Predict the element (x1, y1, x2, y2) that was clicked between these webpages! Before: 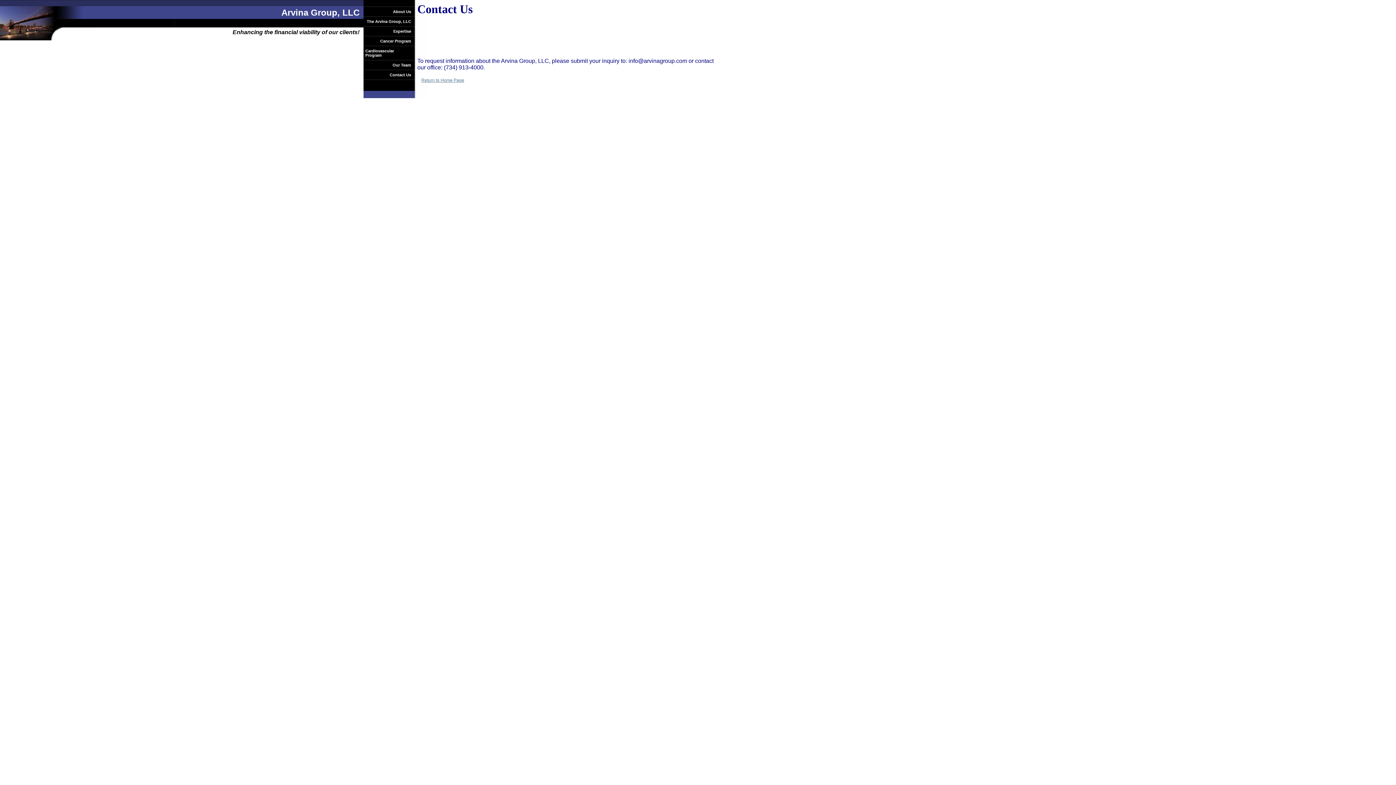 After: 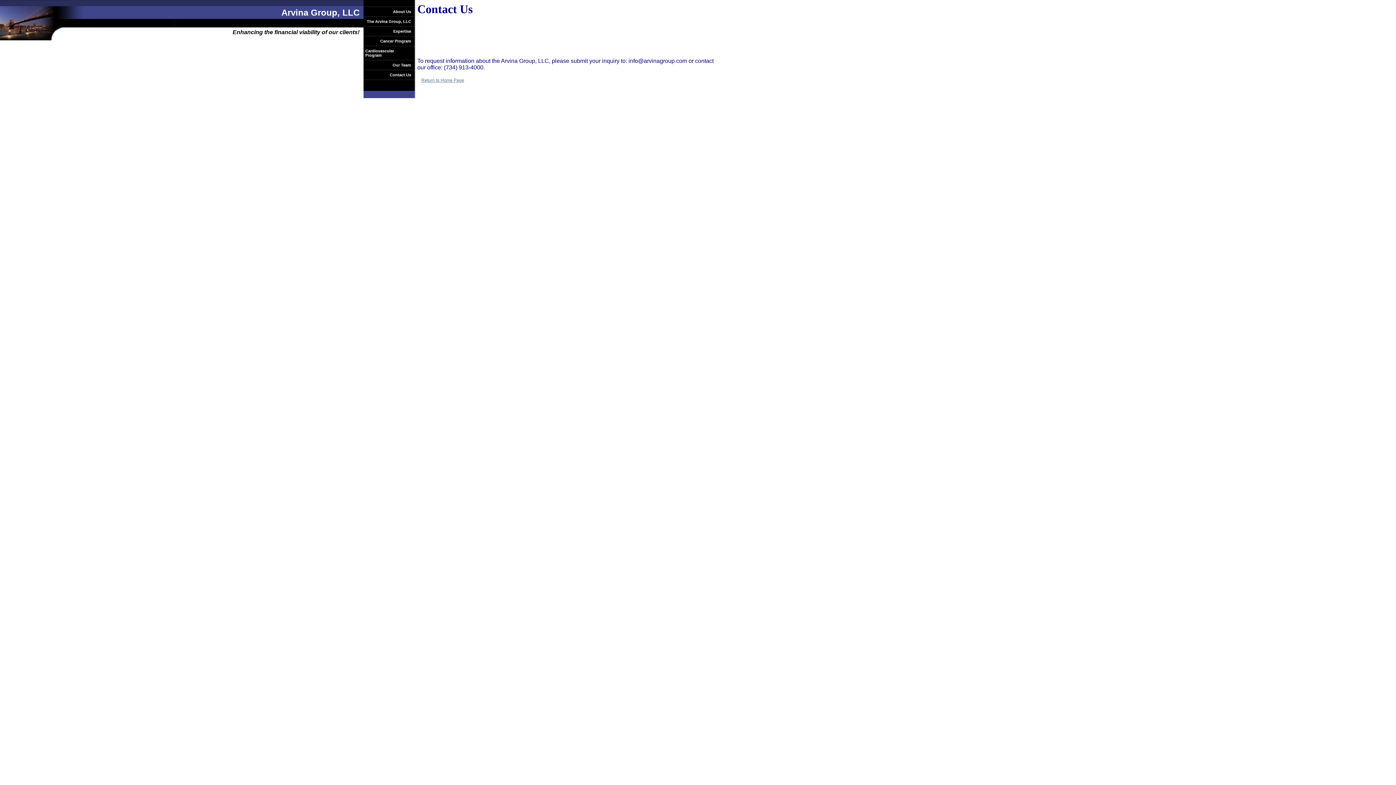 Action: label: Contact Us bbox: (363, 70, 414, 80)